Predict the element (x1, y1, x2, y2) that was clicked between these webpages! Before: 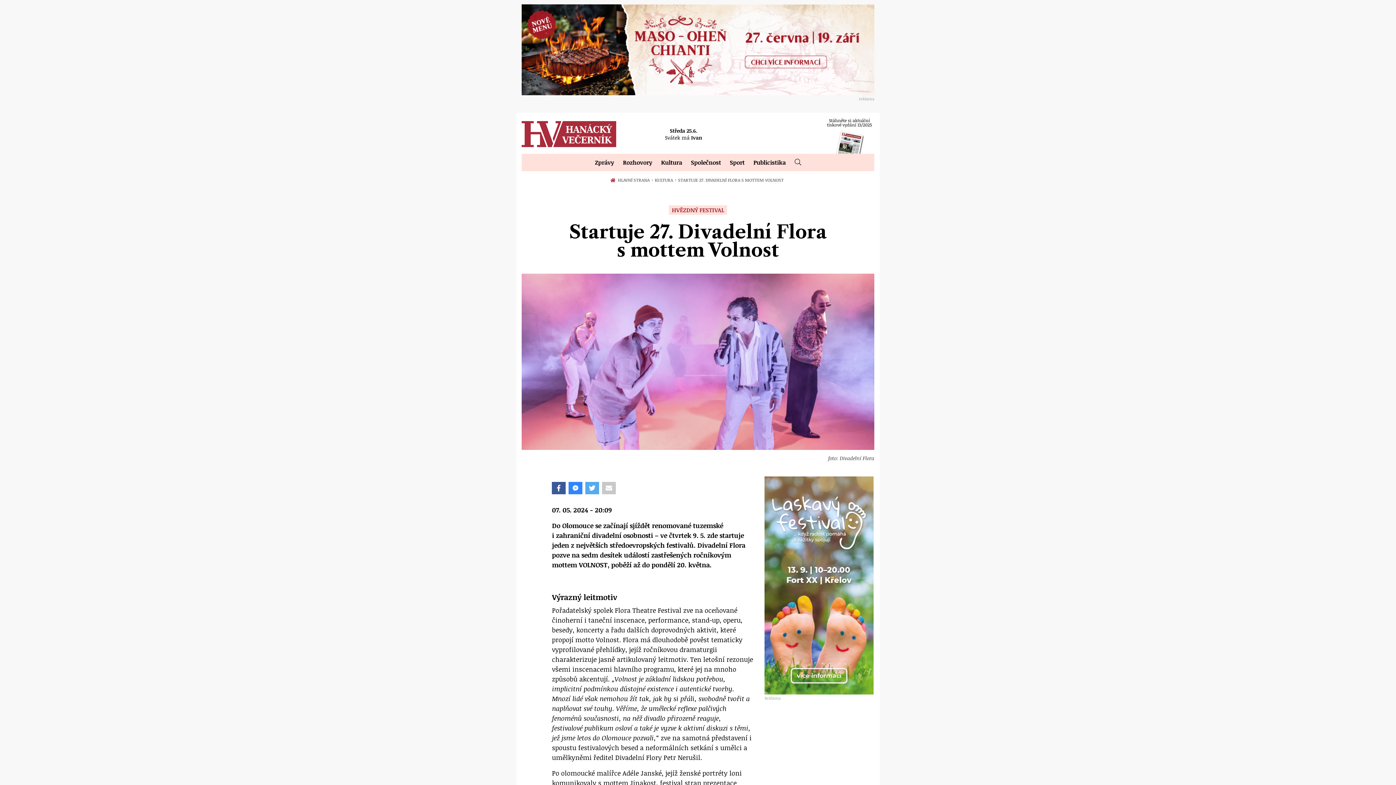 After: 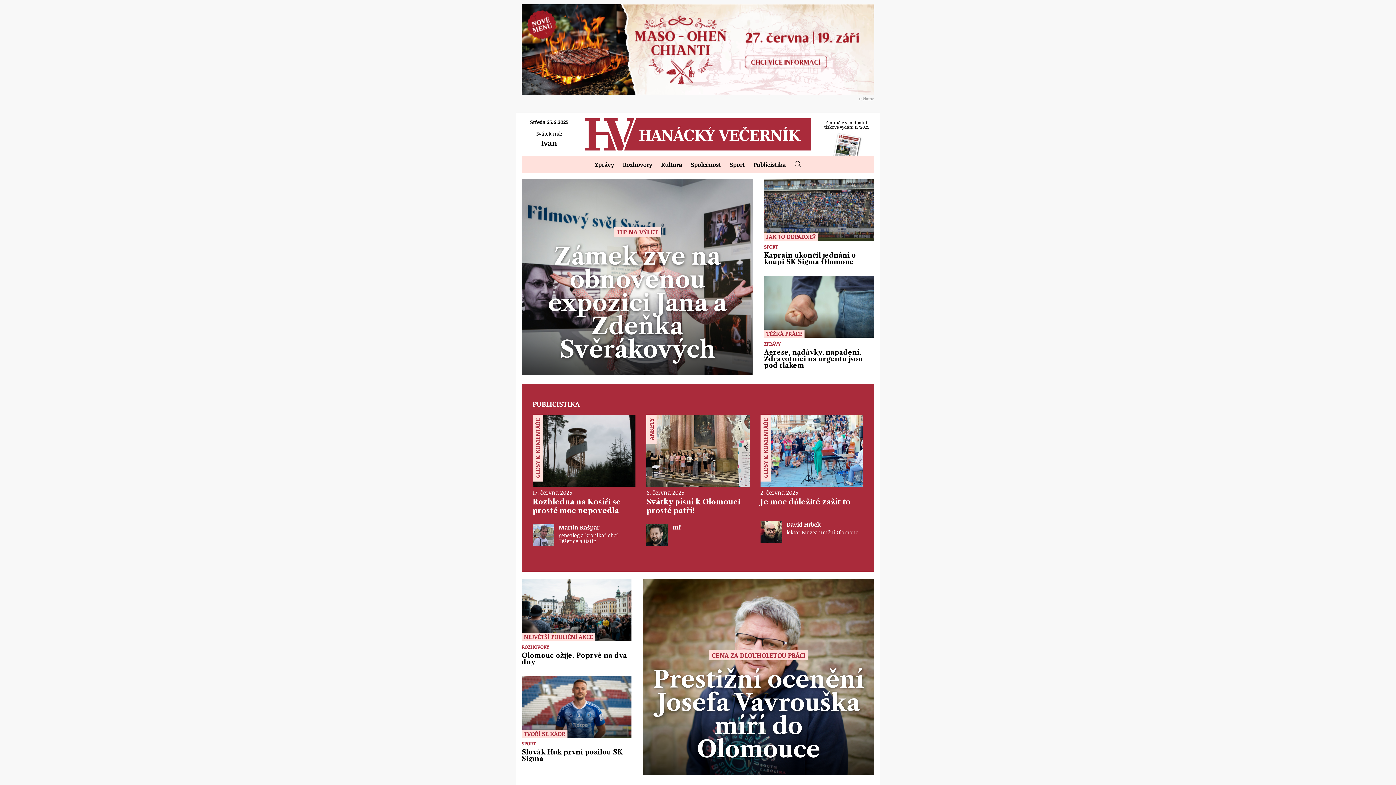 Action: label:  HLAVNÍ STRANA › bbox: (610, 177, 653, 183)